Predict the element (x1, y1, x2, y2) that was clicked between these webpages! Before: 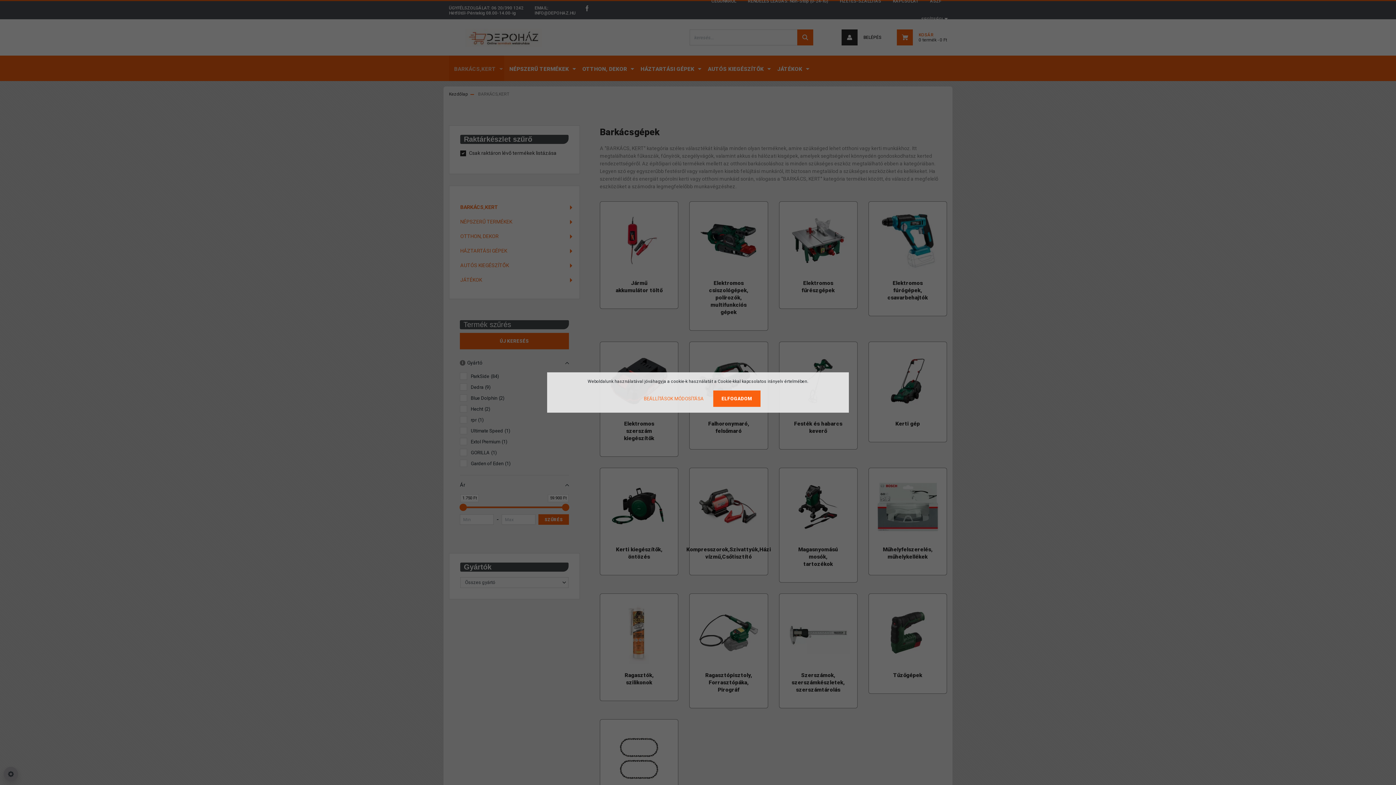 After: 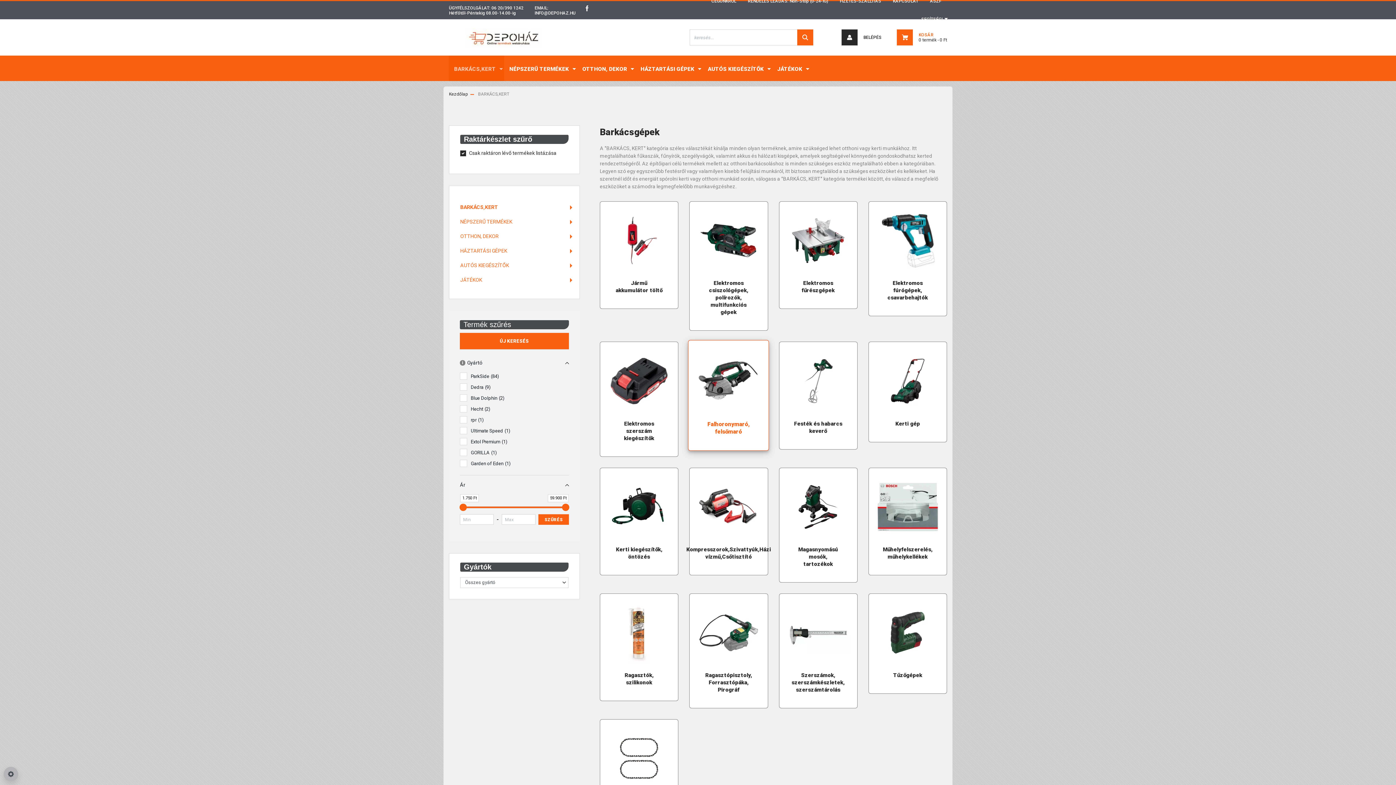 Action: bbox: (713, 390, 760, 407) label: ELFOGADOM